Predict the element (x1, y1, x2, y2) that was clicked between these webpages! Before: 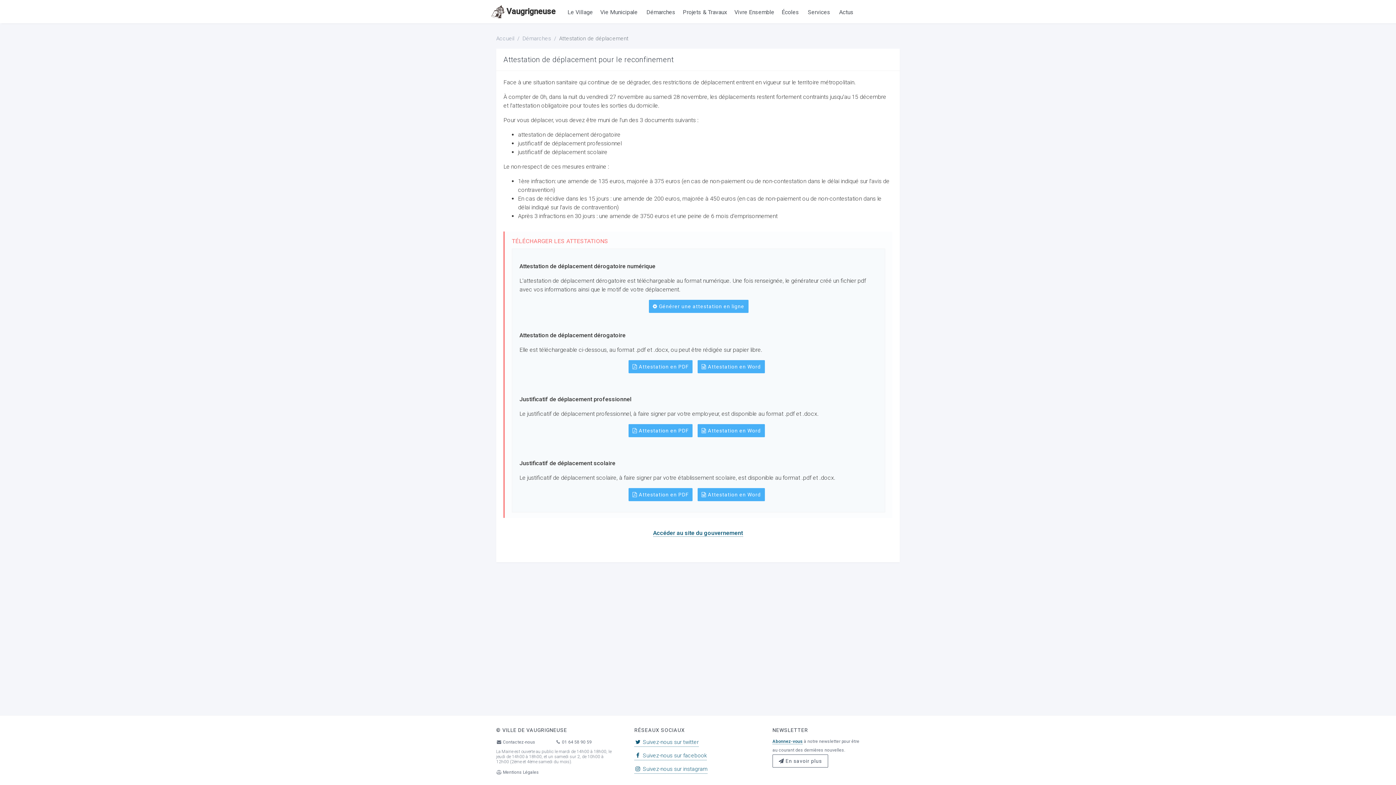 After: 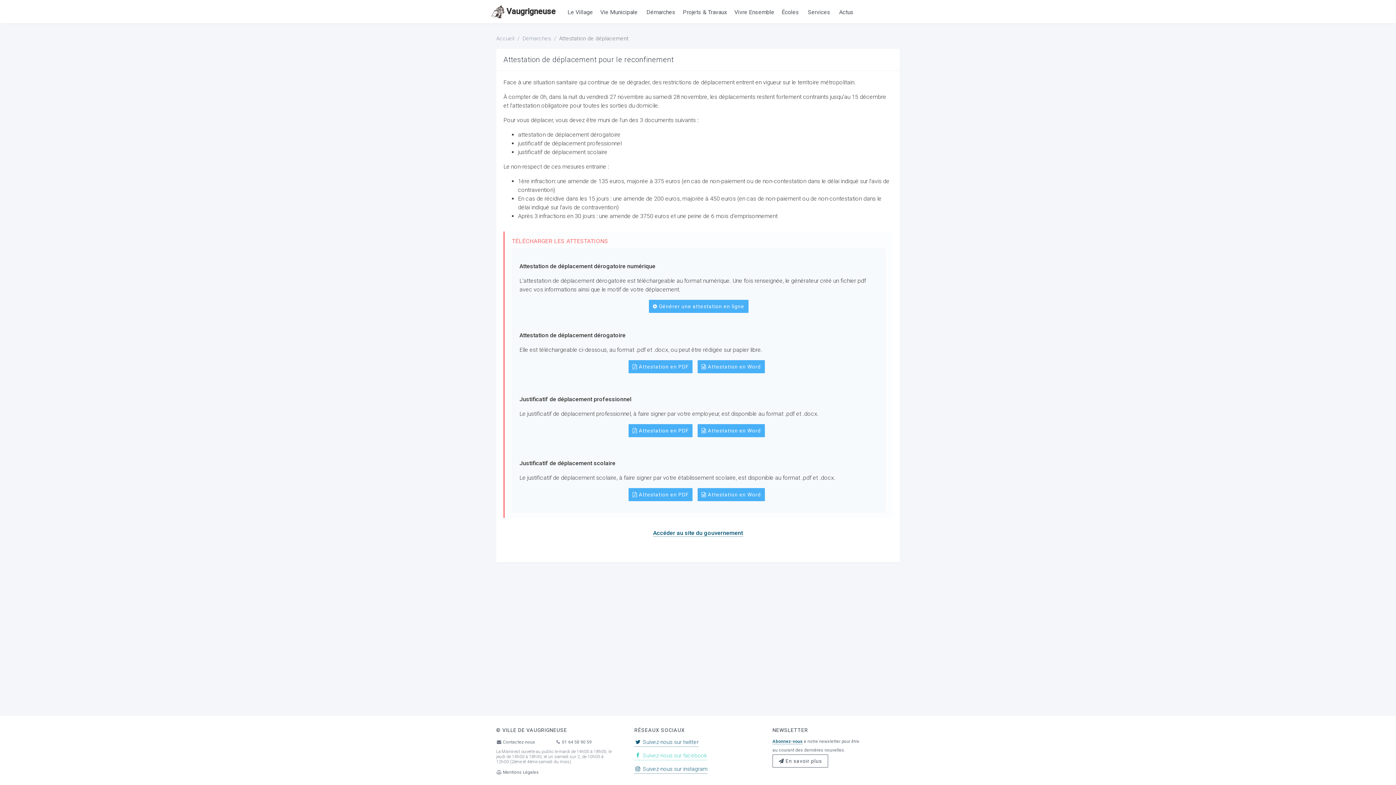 Action: bbox: (634, 751, 707, 760) label:  Suivez-nous sur facebook